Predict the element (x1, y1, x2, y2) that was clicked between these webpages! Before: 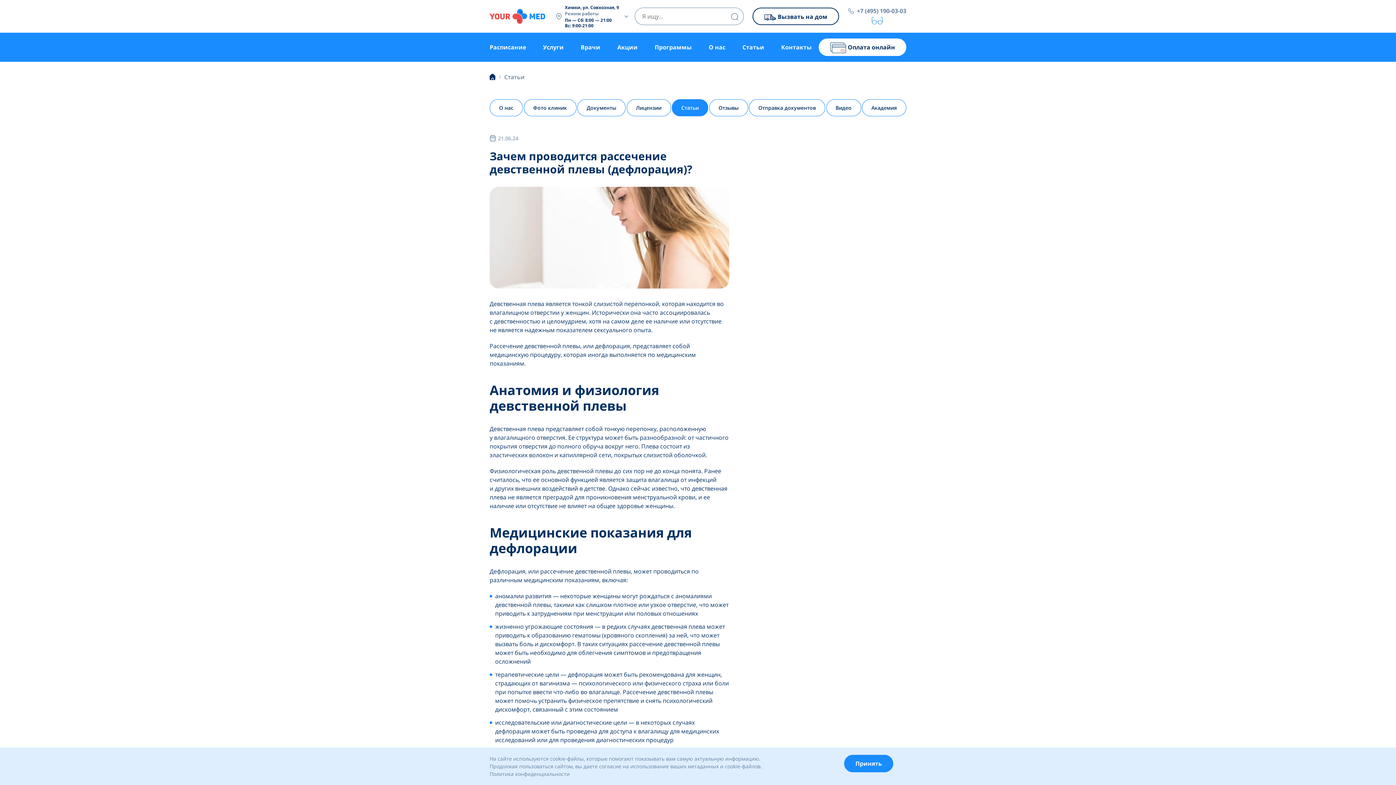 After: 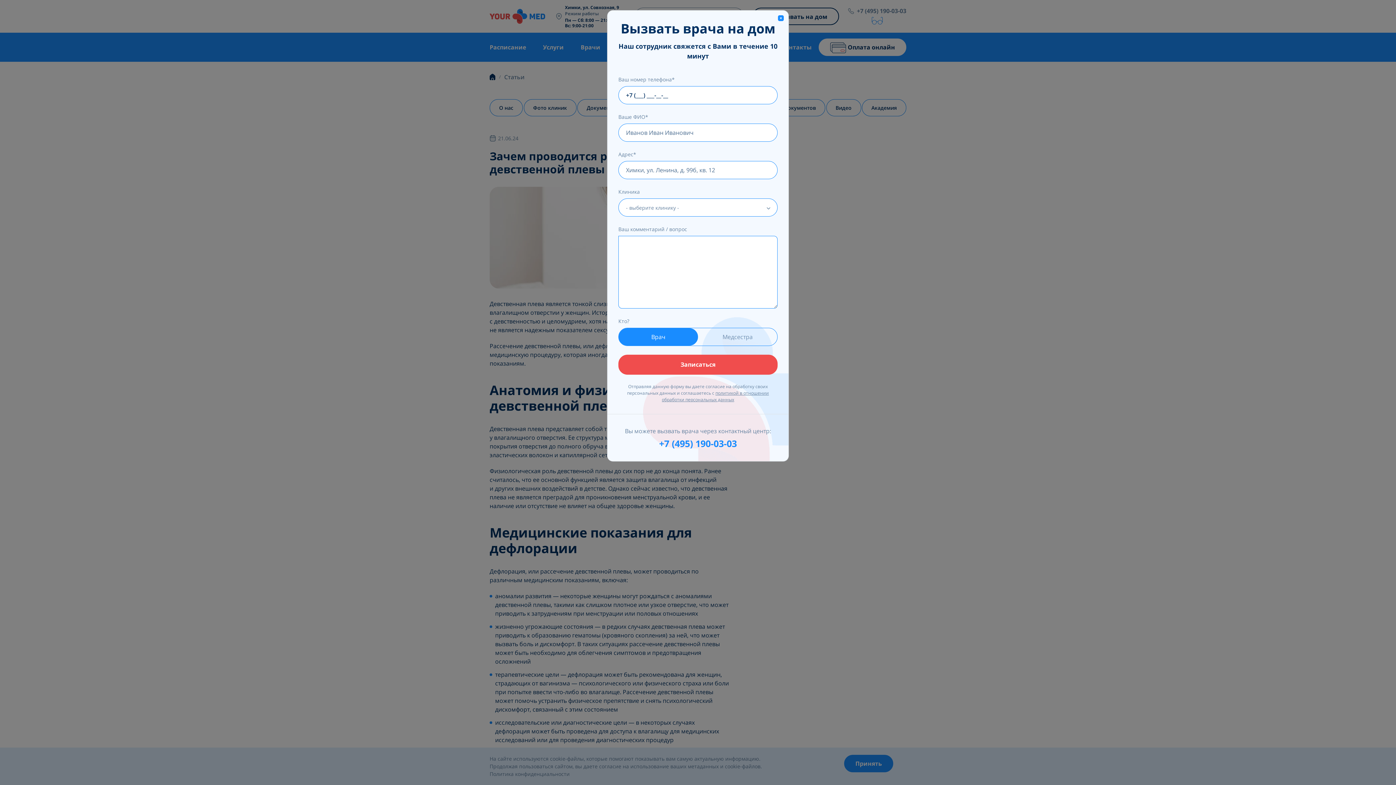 Action: bbox: (752, 7, 839, 25) label:  Вызвать на дом